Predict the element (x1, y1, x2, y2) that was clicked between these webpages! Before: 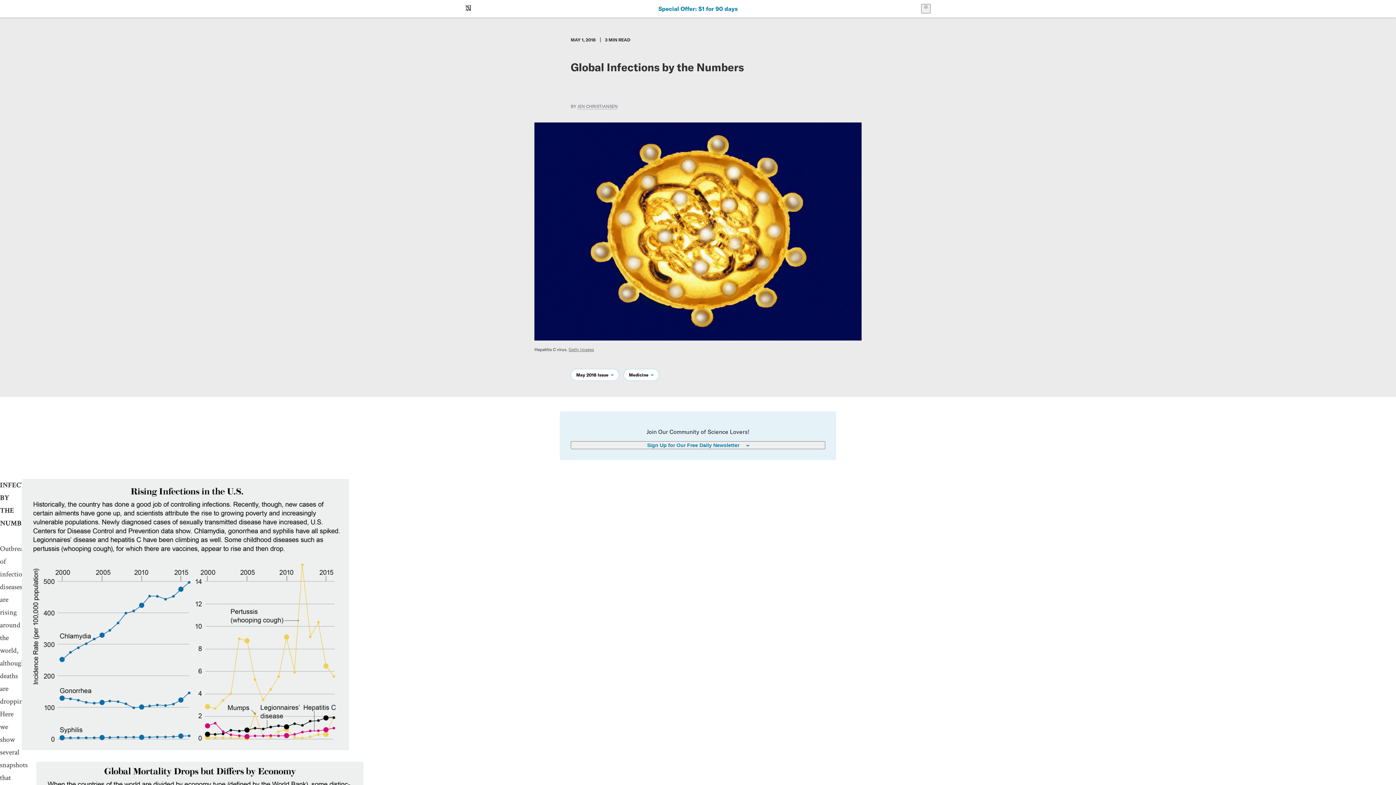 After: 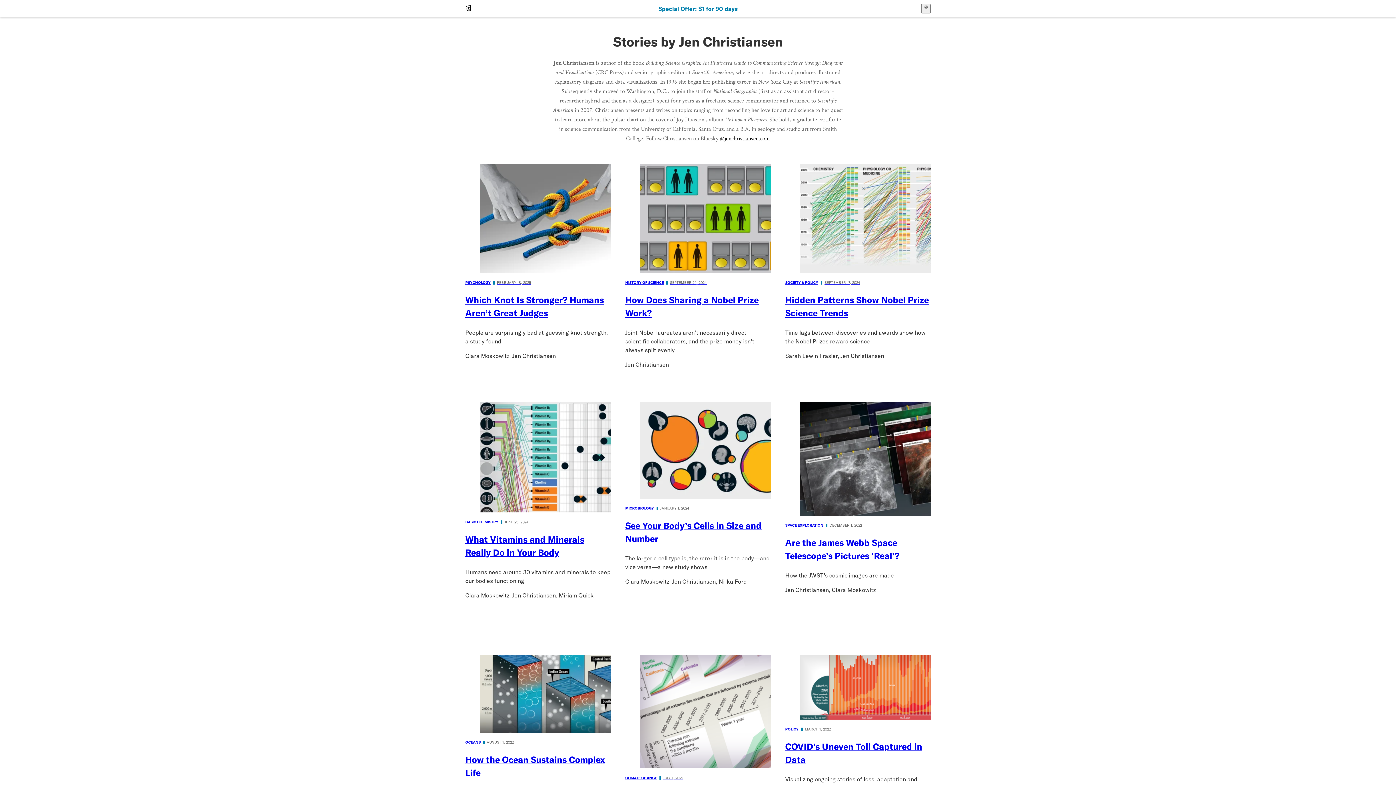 Action: bbox: (577, 103, 617, 109) label: JEN CHRISTIANSEN